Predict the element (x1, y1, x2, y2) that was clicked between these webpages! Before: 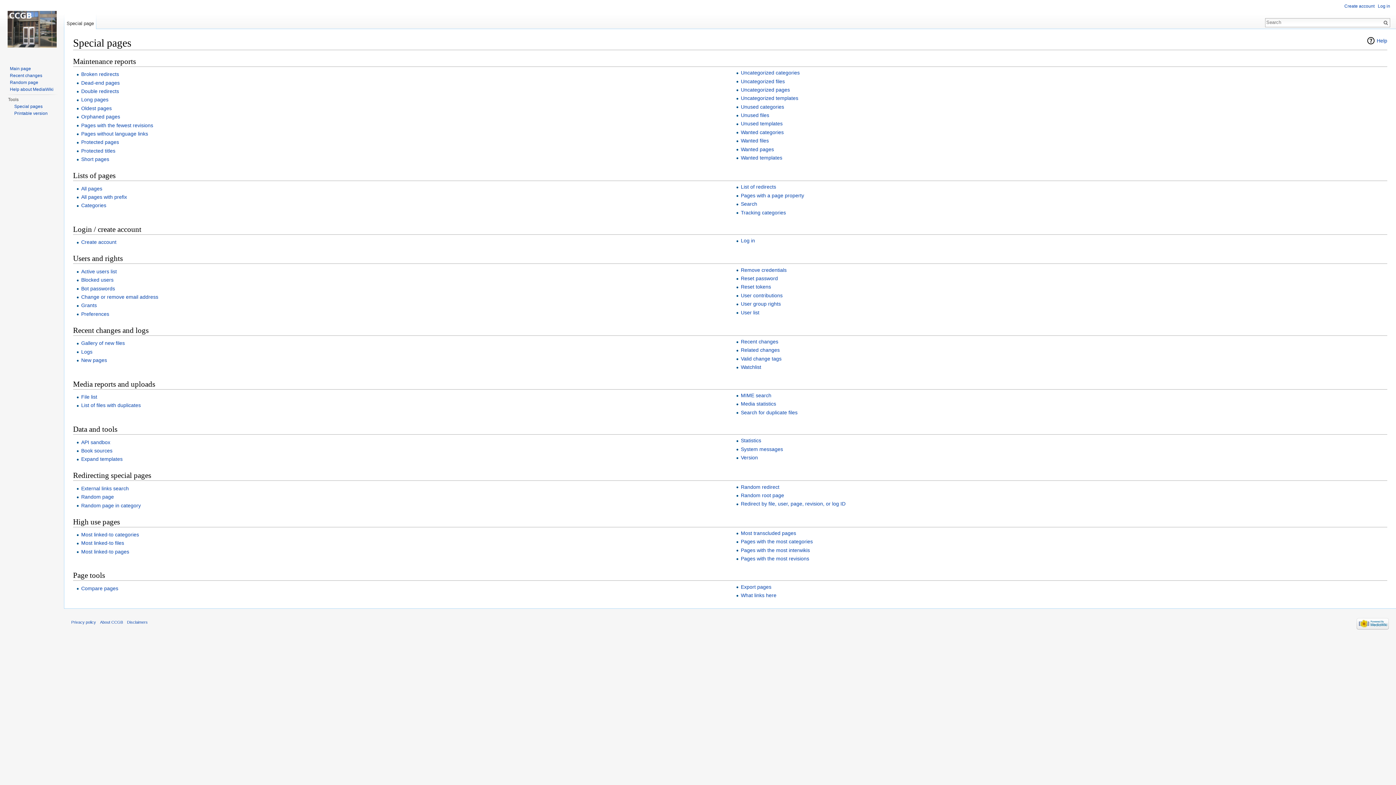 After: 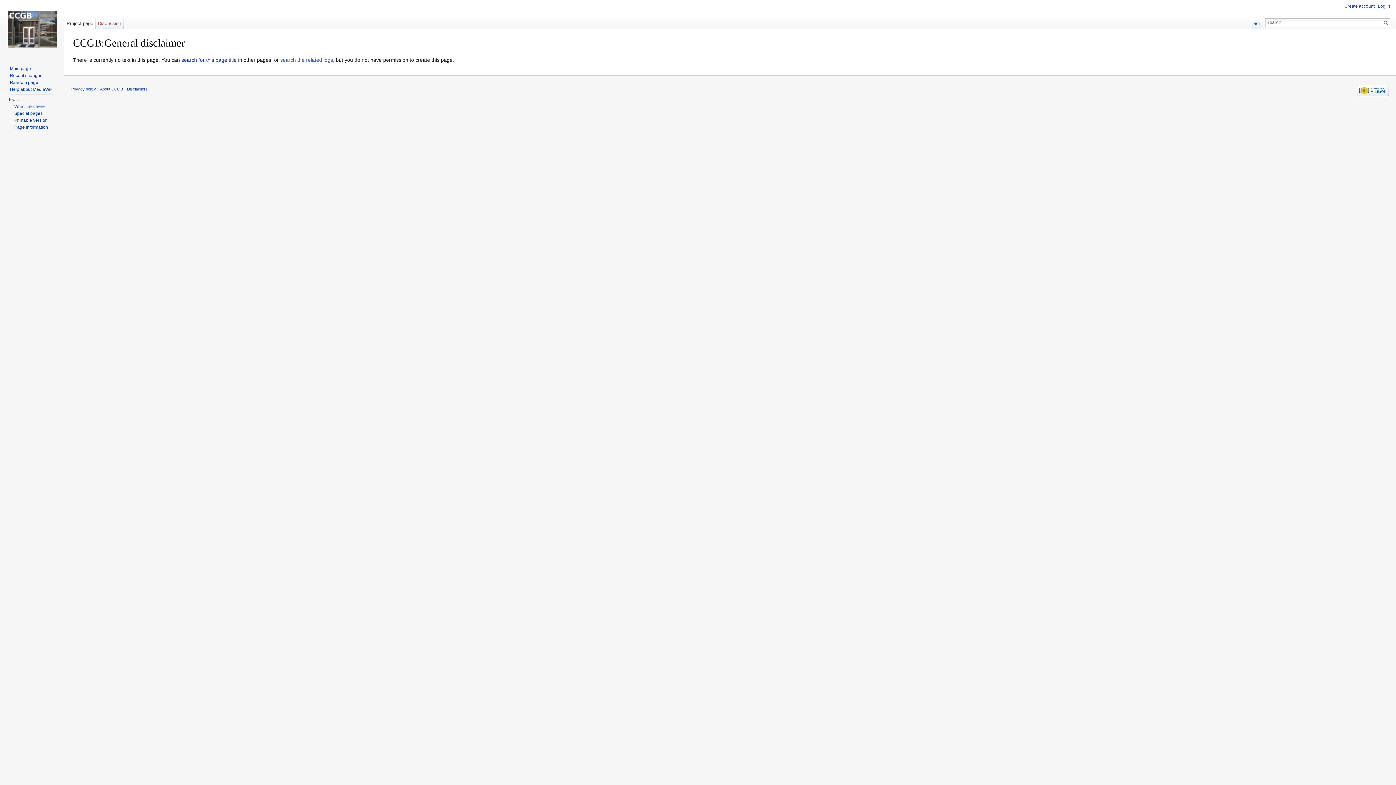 Action: bbox: (127, 620, 147, 624) label: Disclaimers